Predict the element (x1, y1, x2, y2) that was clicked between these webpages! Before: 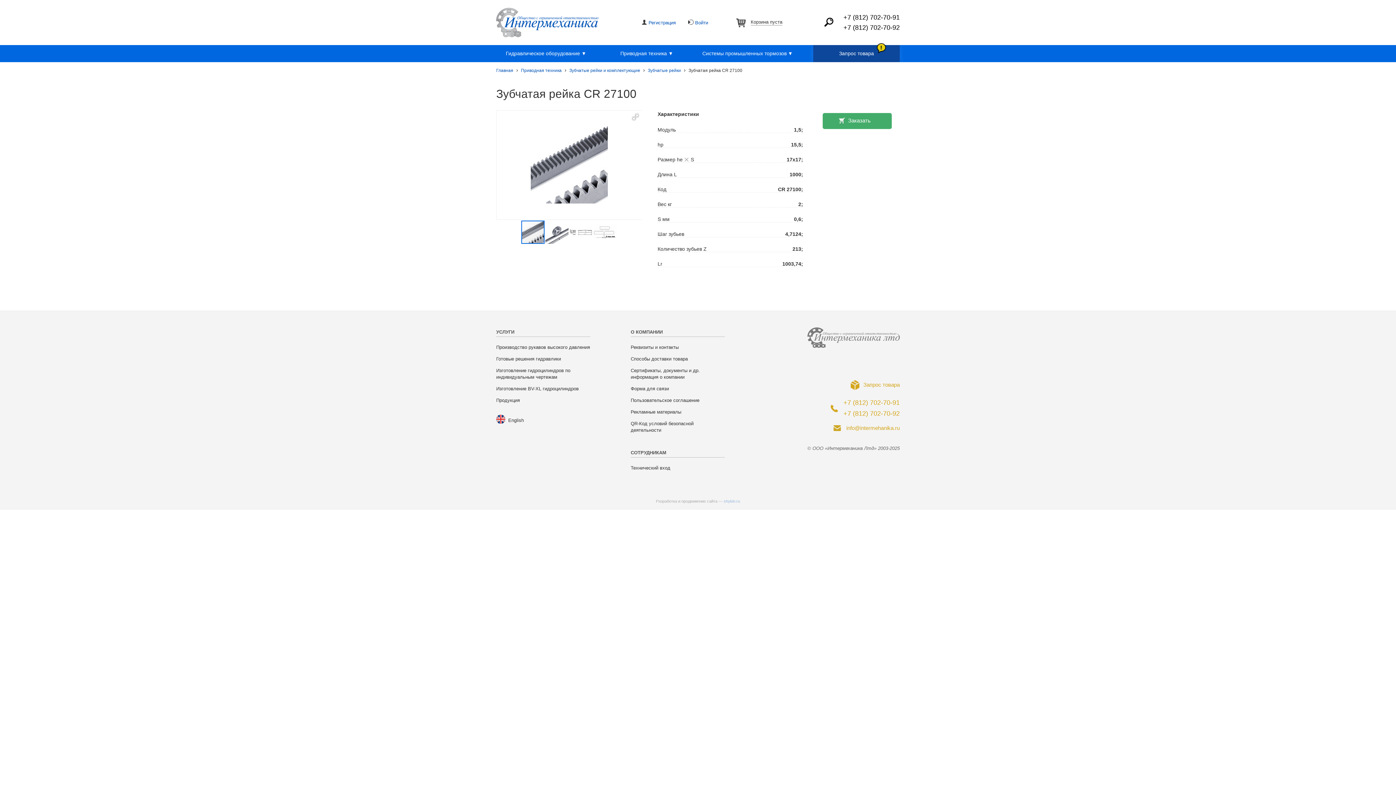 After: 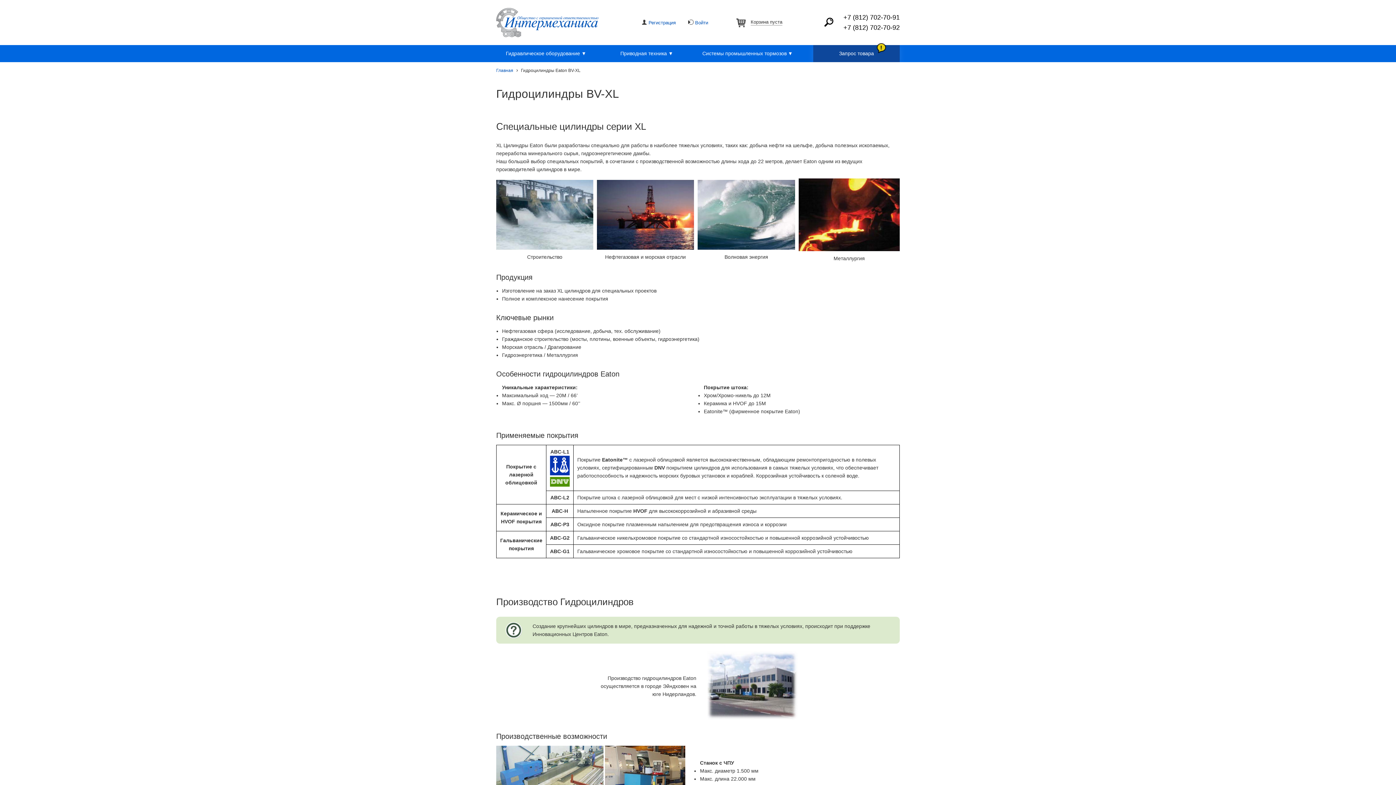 Action: bbox: (496, 385, 578, 392) label: Изготовление BV-XL гидроцилиндров